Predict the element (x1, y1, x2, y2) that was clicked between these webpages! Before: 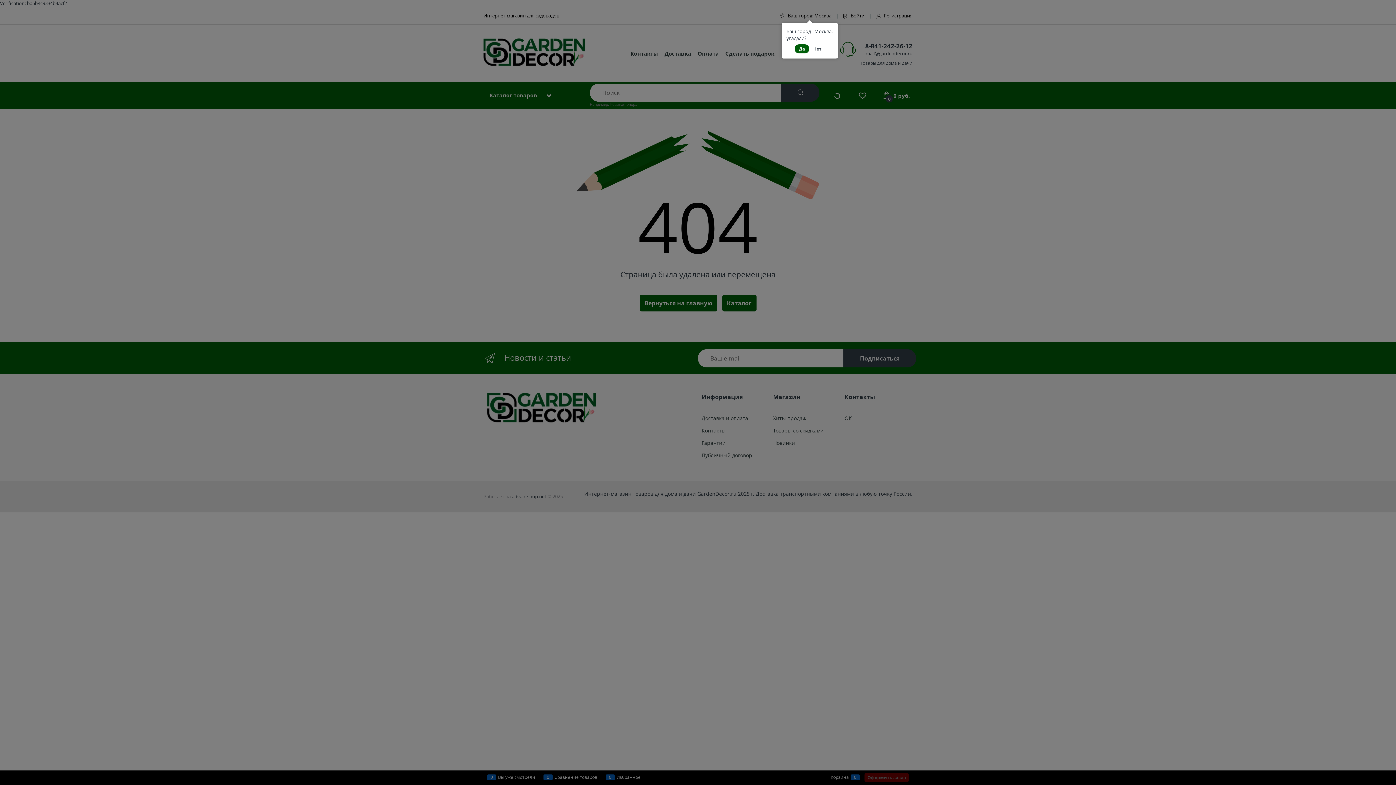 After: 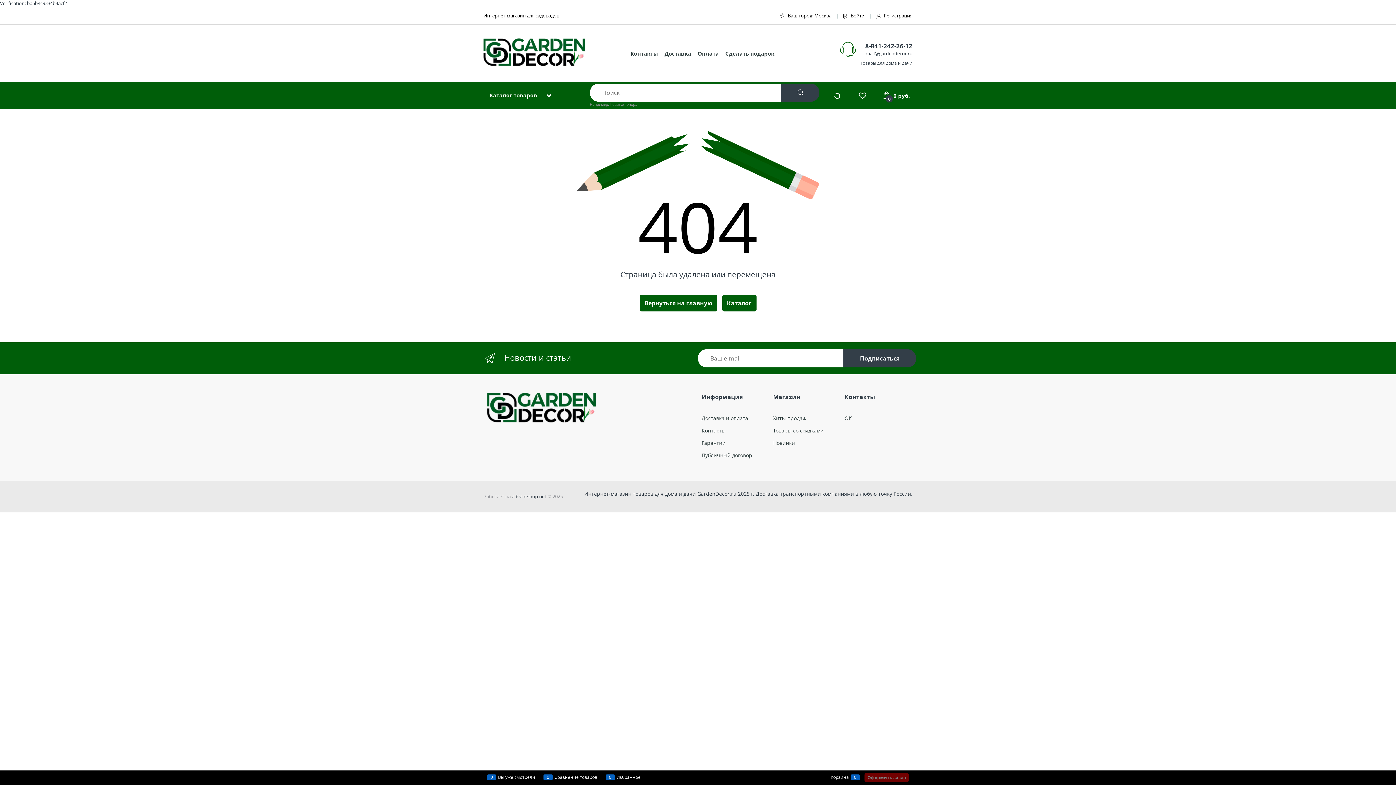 Action: label: Да bbox: (794, 44, 809, 53)